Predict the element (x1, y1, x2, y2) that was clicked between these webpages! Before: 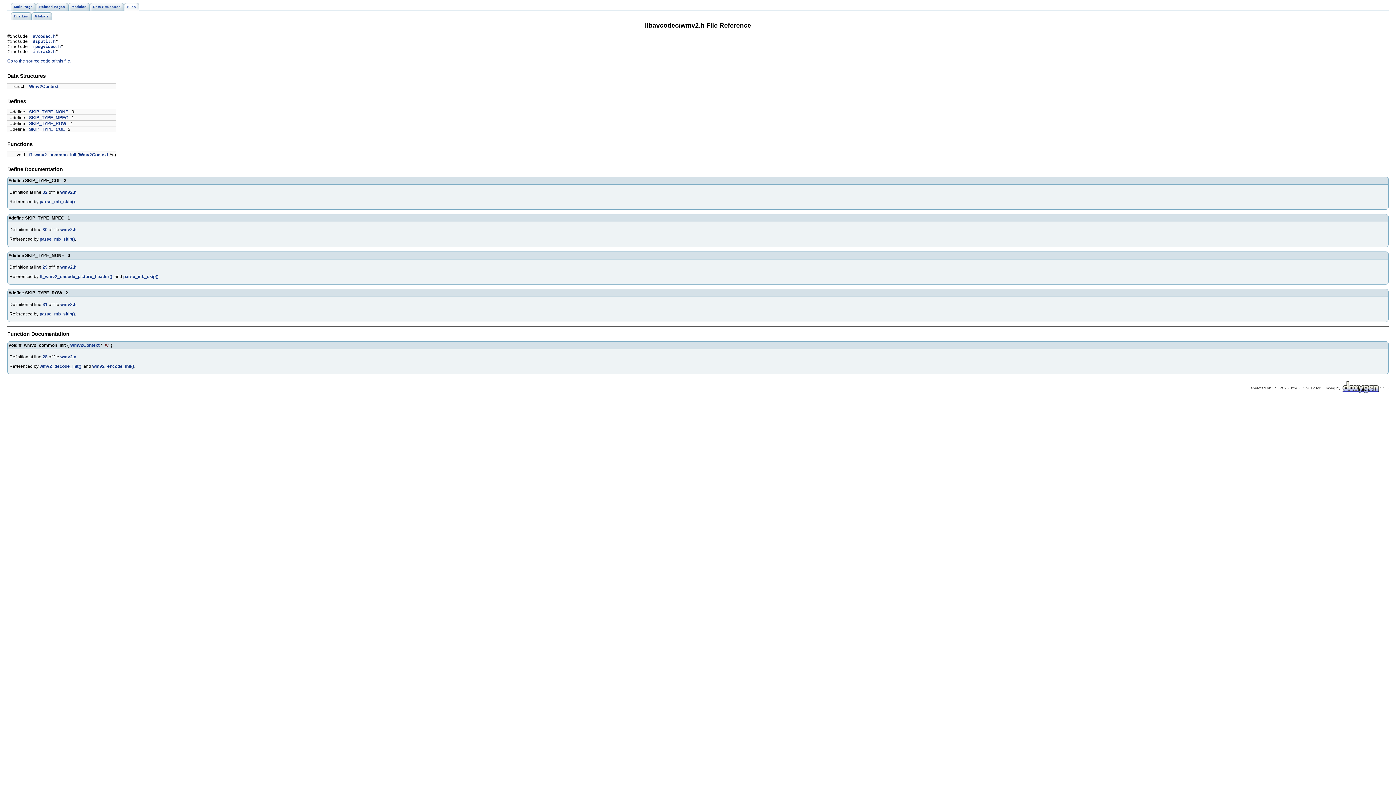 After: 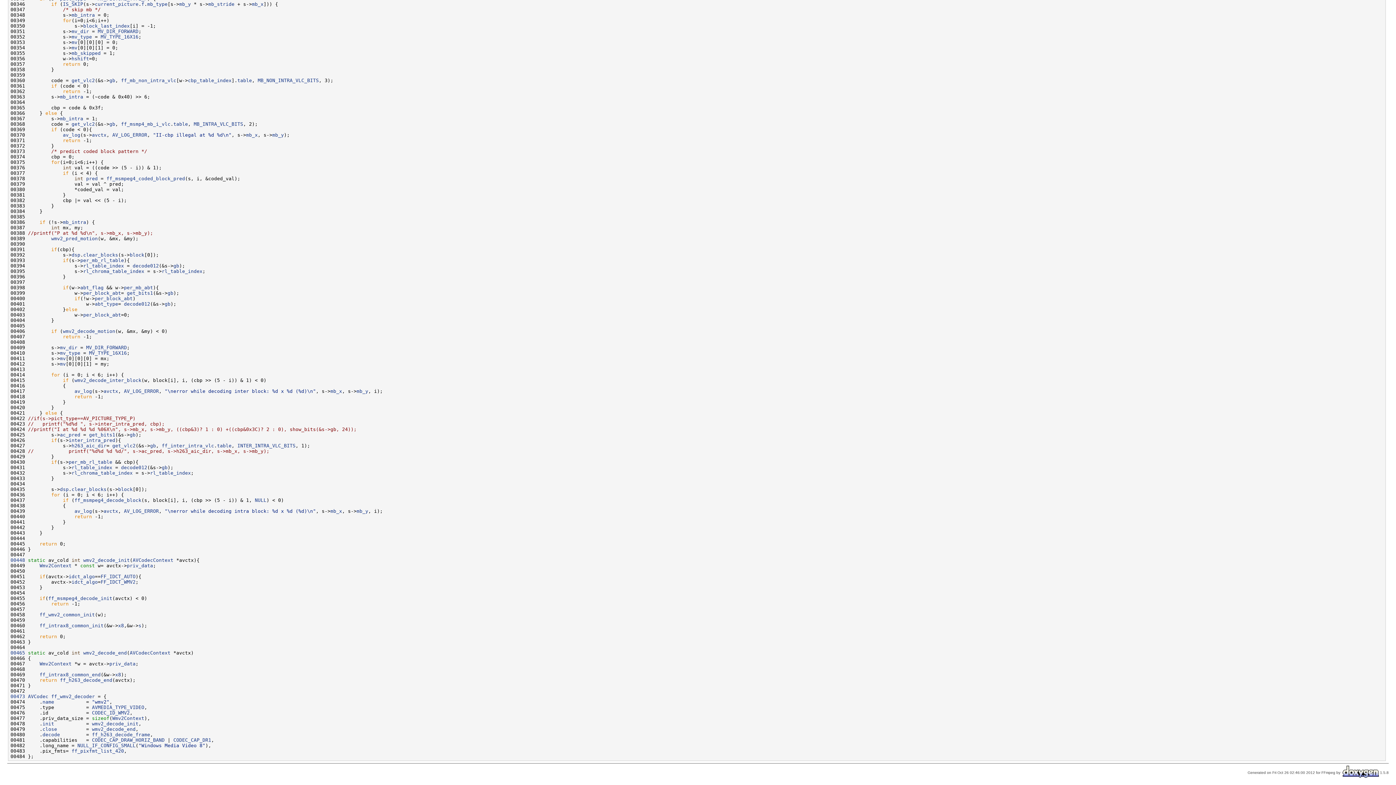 Action: bbox: (39, 363, 81, 369) label: wmv2_decode_init()